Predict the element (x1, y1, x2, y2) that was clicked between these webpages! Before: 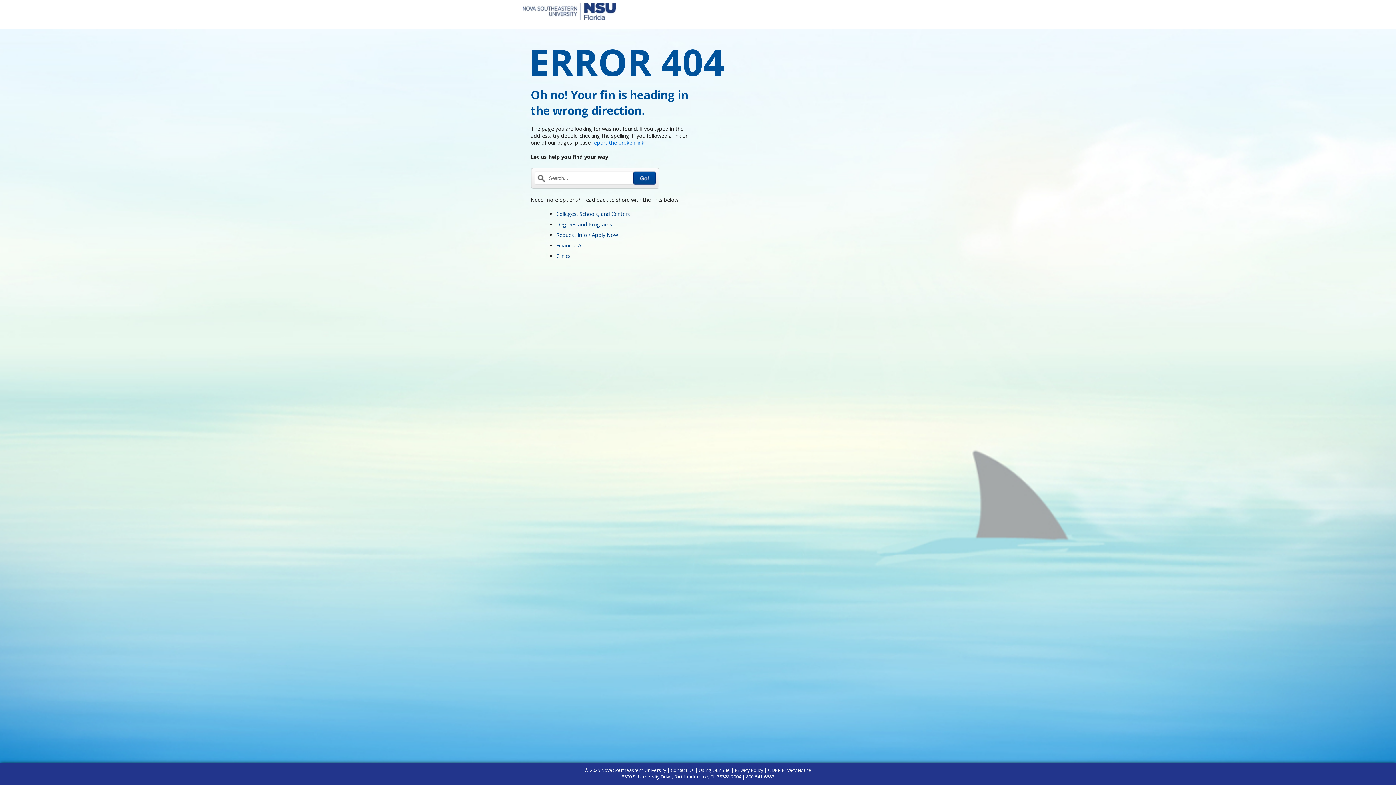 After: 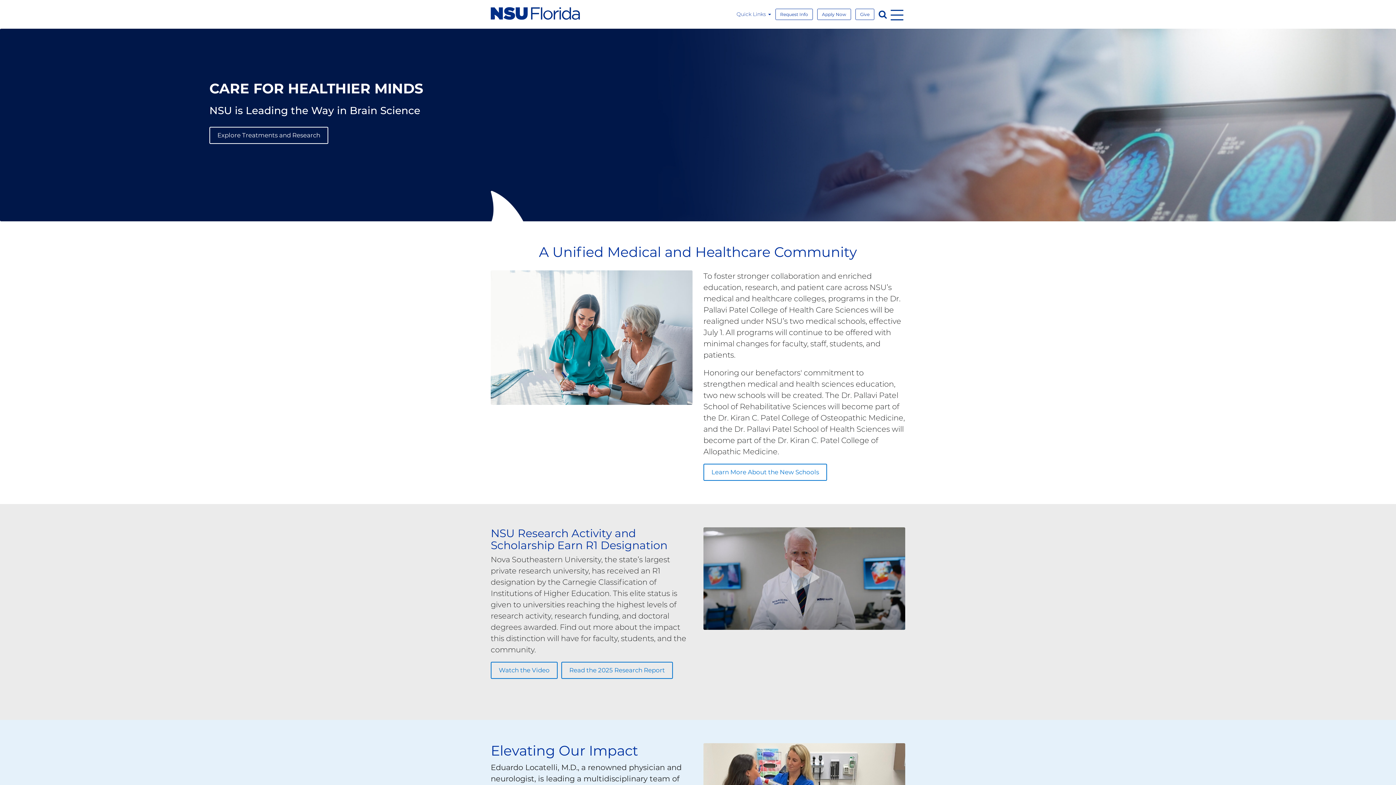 Action: bbox: (522, 14, 616, 21)